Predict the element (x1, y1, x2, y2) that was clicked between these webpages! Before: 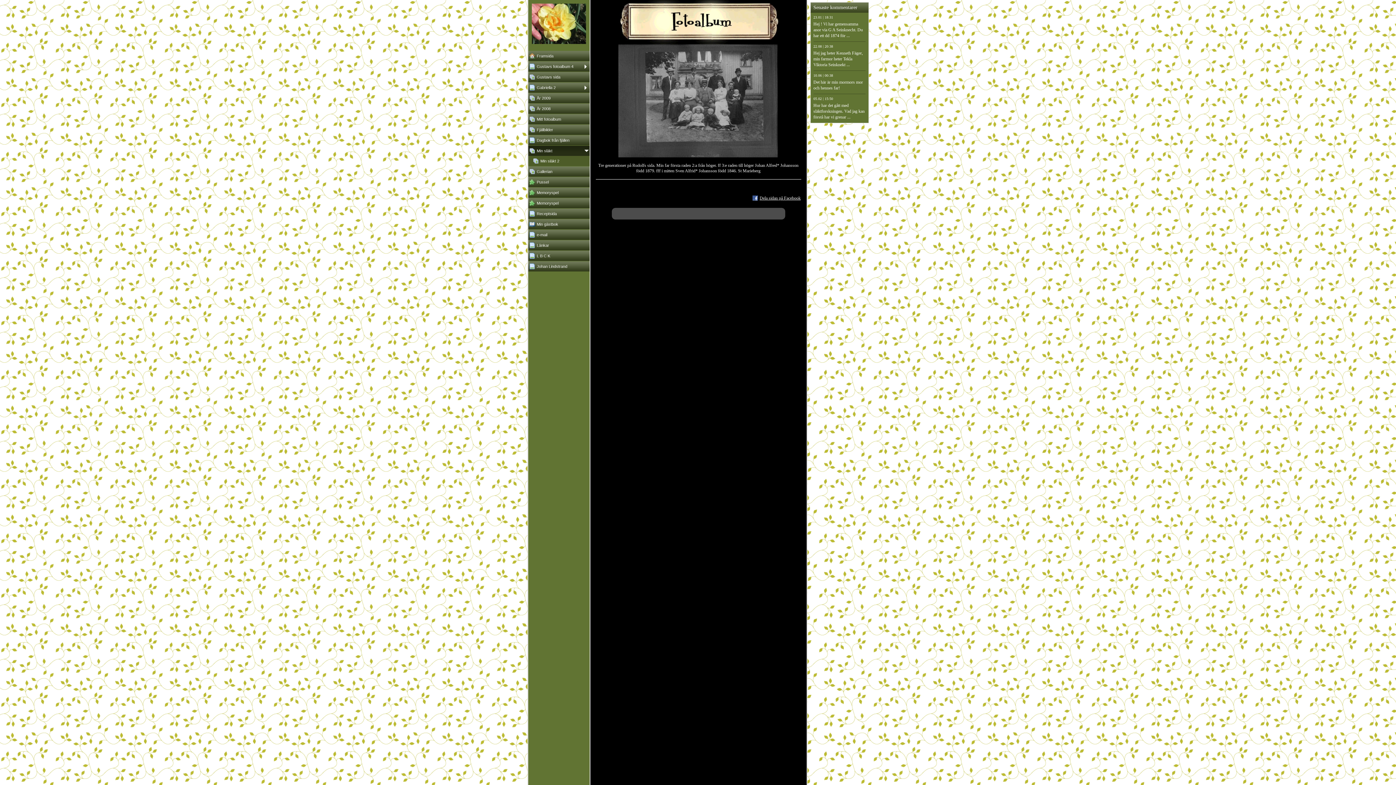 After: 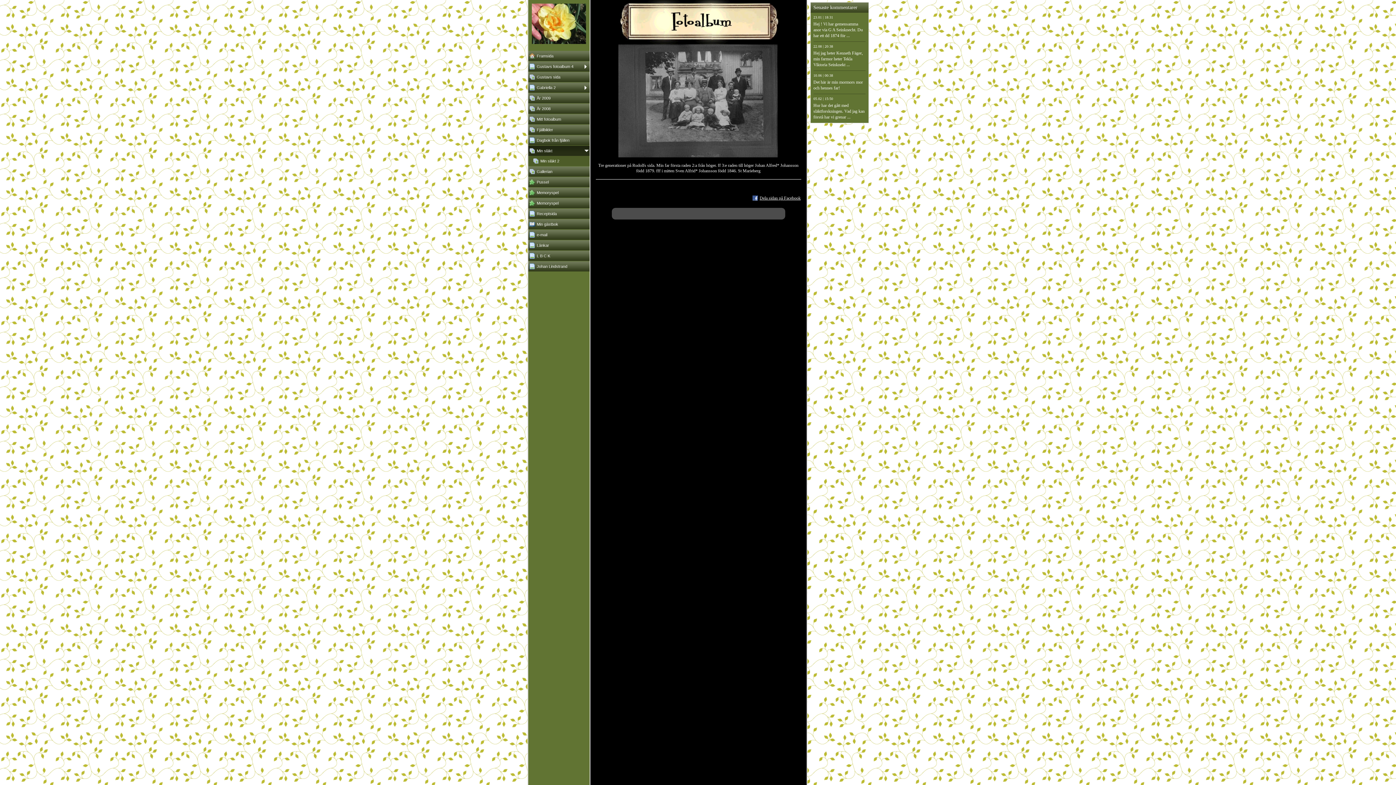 Action: bbox: (752, 195, 800, 200) label: Dela sidan på Facebook